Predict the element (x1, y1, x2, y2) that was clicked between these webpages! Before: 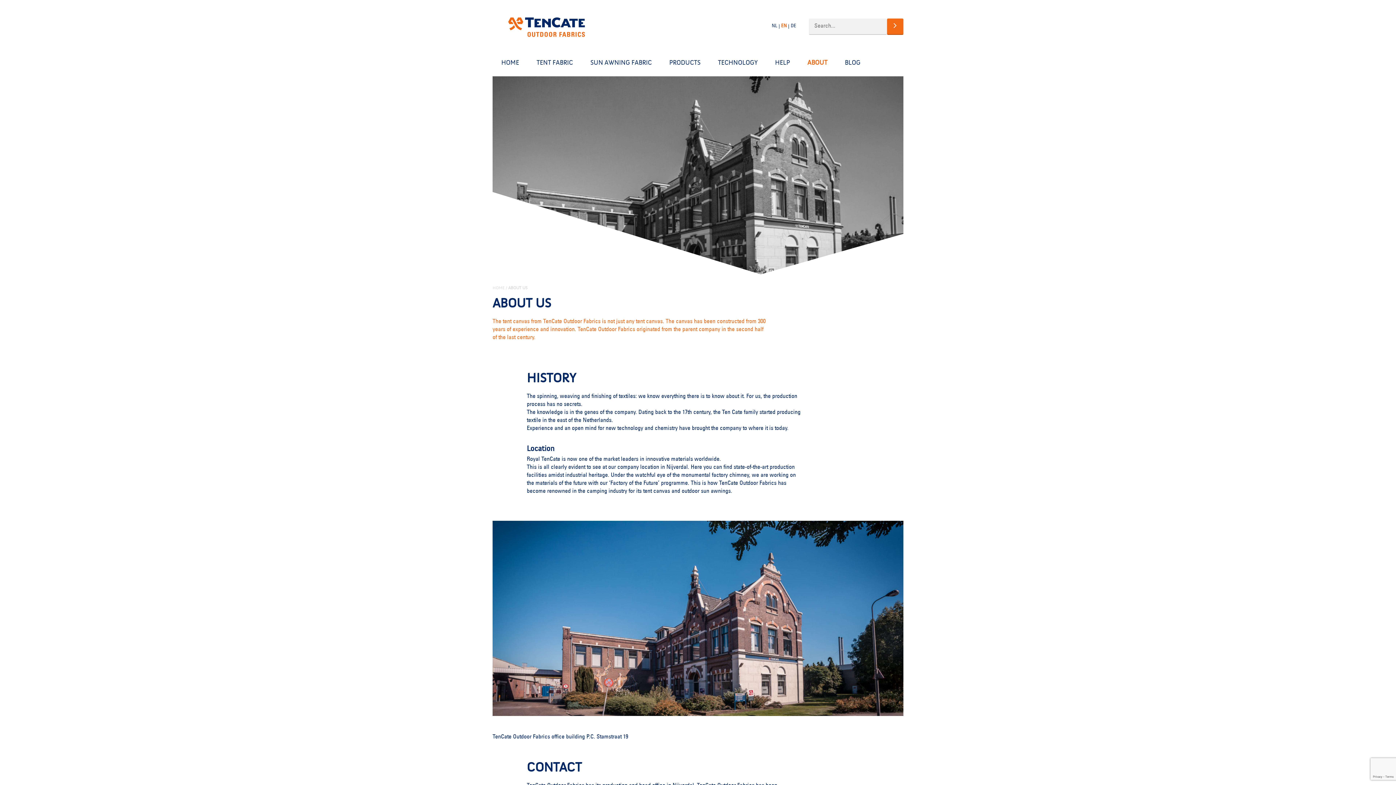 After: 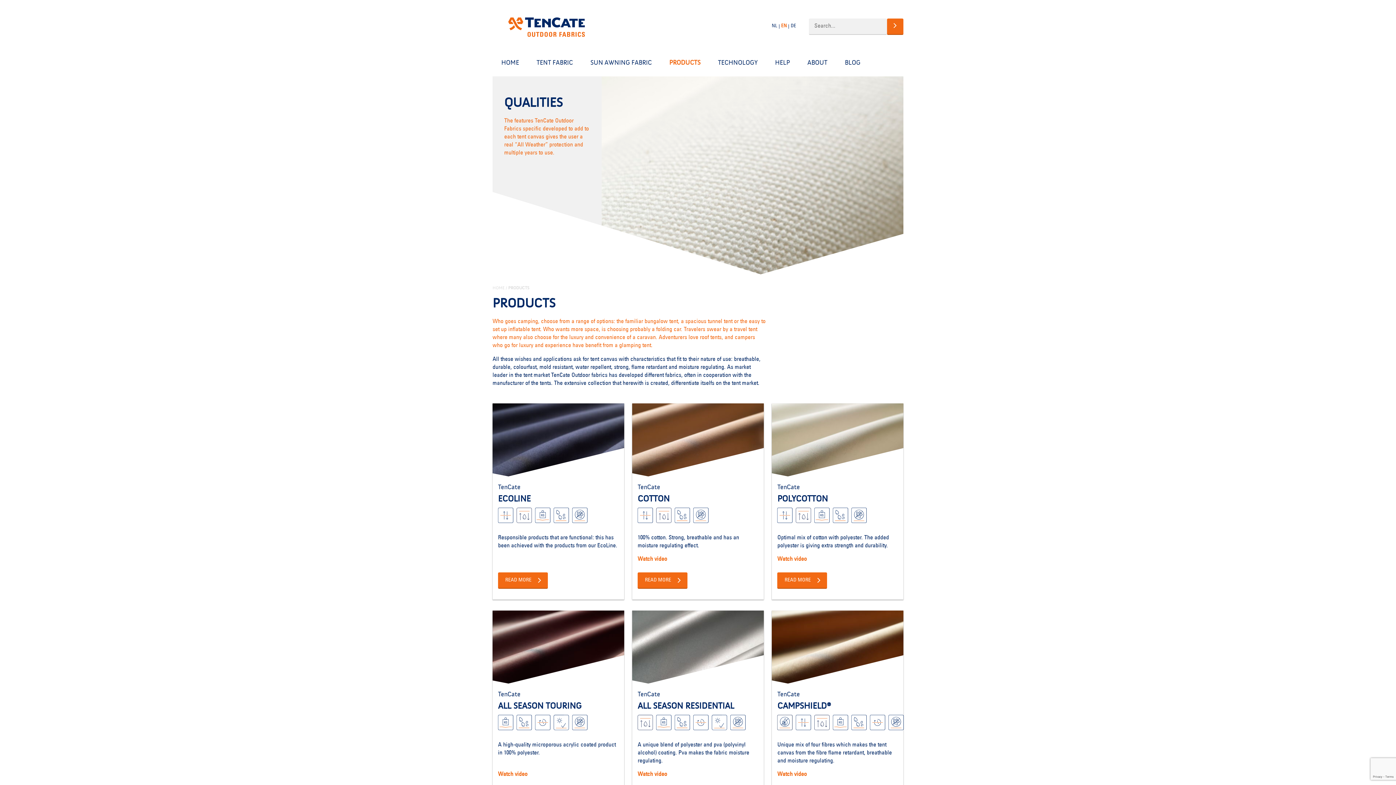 Action: bbox: (660, 54, 709, 71) label: PRODUCTS